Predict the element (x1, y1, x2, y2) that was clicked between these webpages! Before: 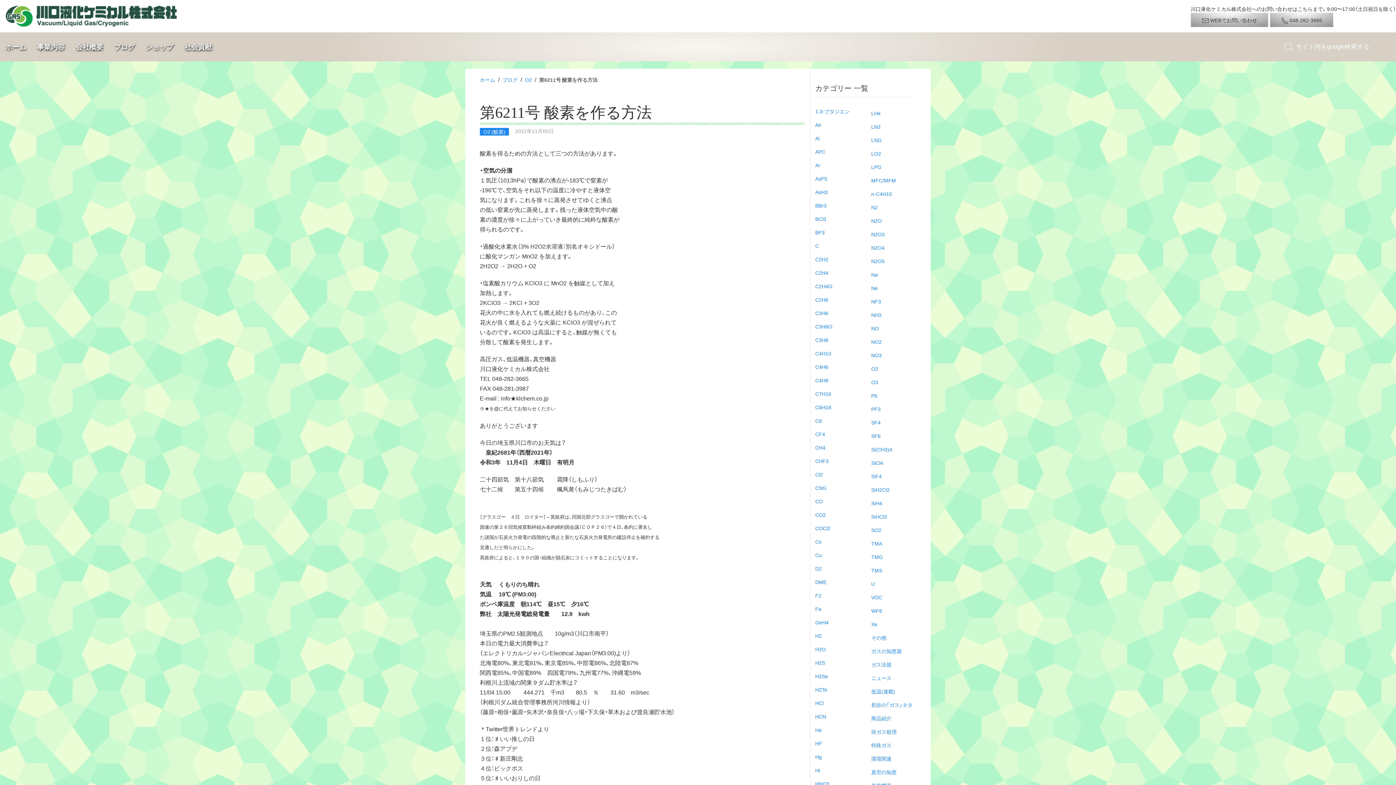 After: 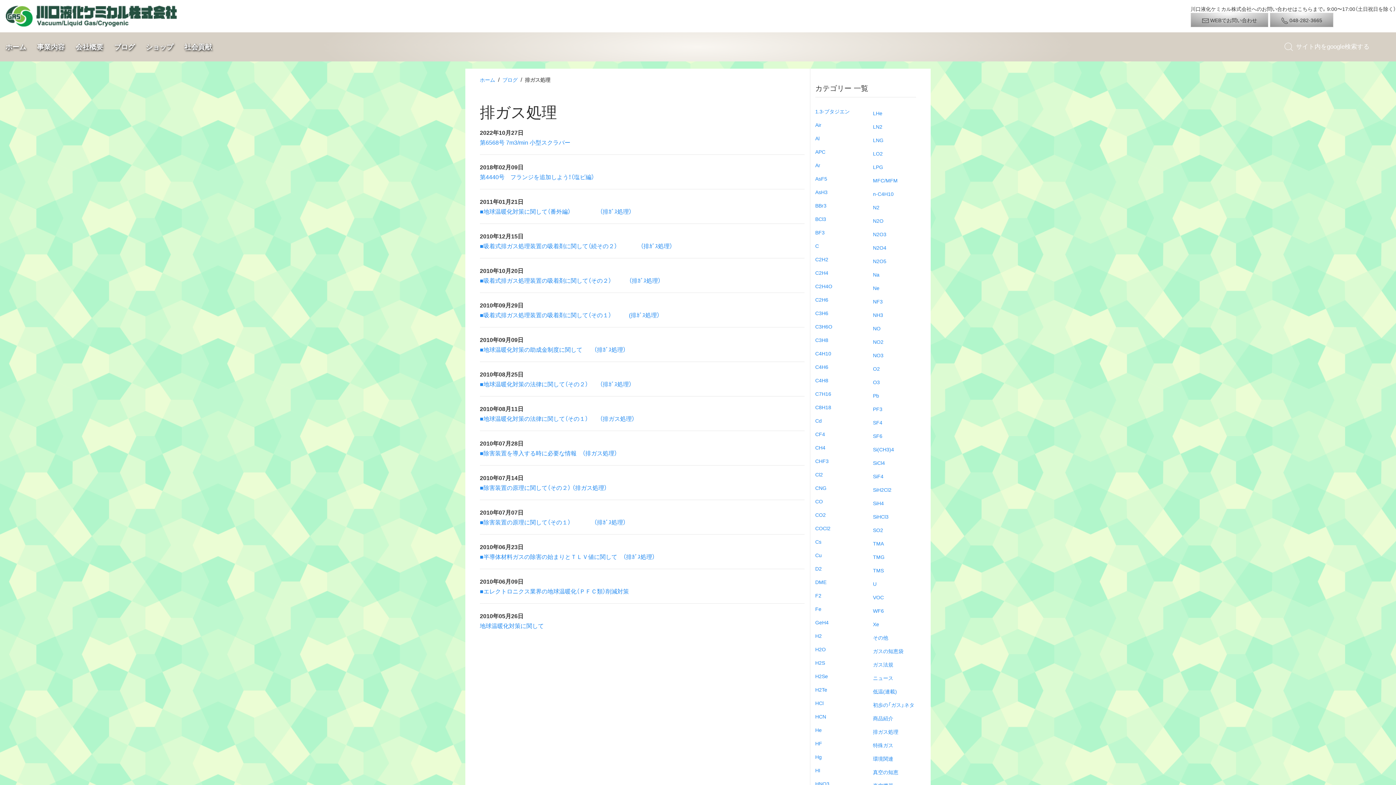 Action: label: 排ガス処理 bbox: (871, 725, 912, 738)